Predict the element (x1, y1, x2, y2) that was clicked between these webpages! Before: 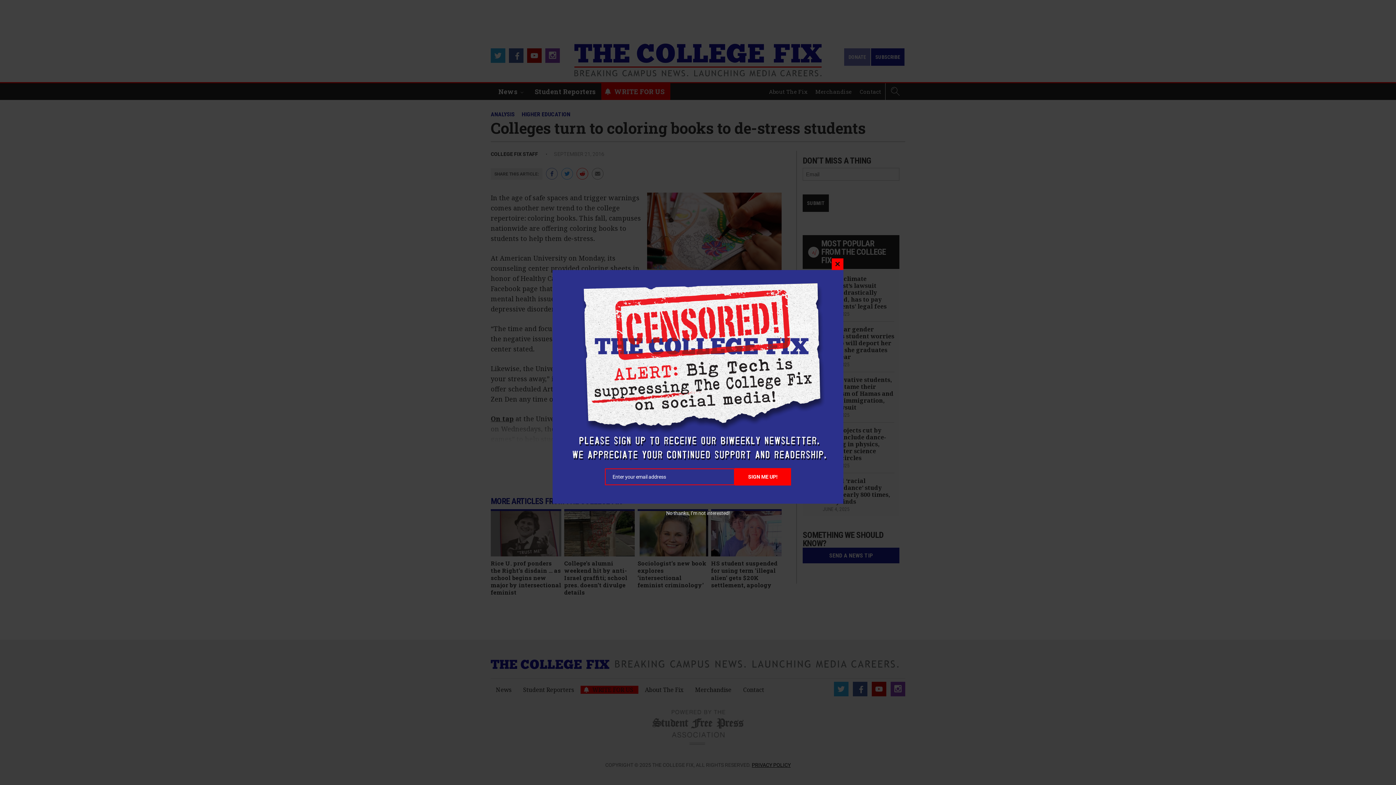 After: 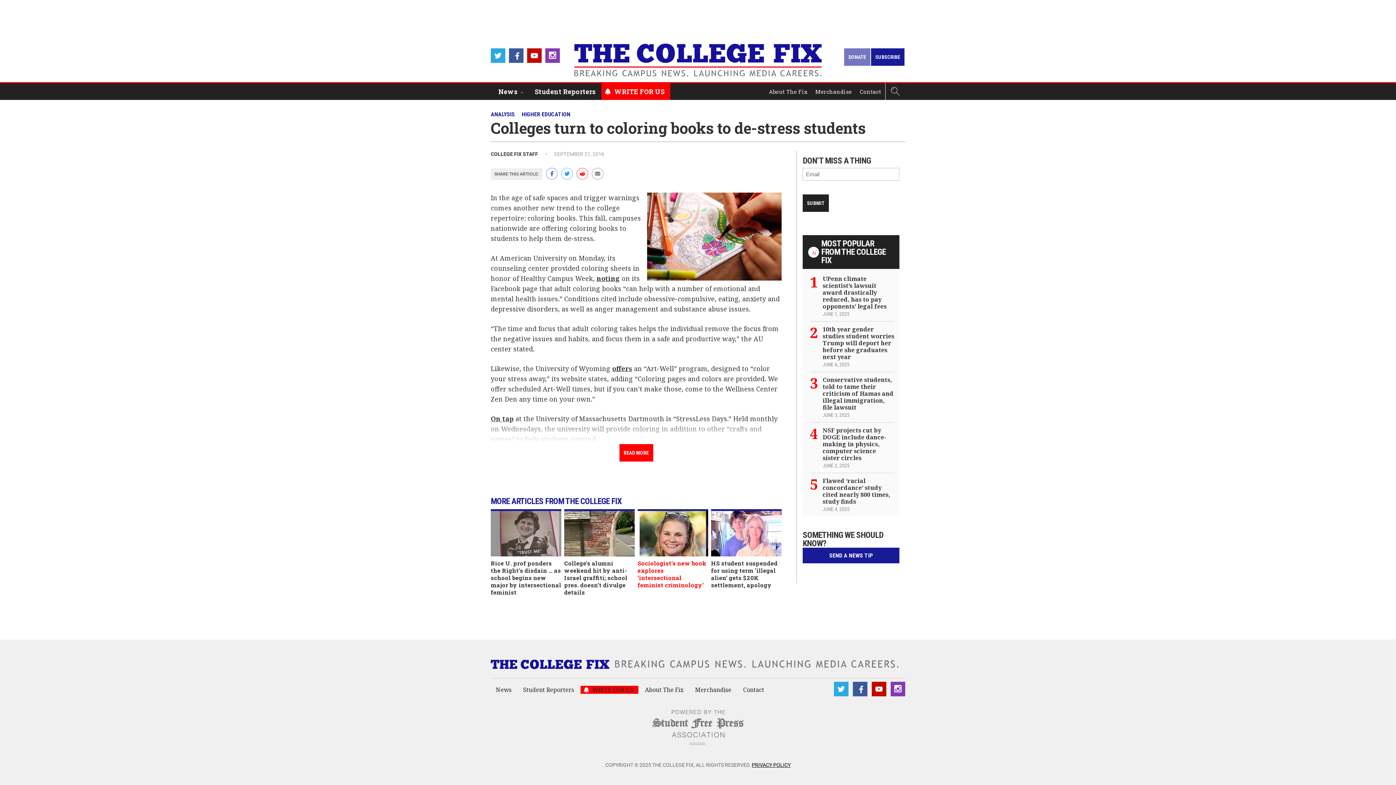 Action: bbox: (666, 510, 730, 516) label: No thanks, I’m not interested!